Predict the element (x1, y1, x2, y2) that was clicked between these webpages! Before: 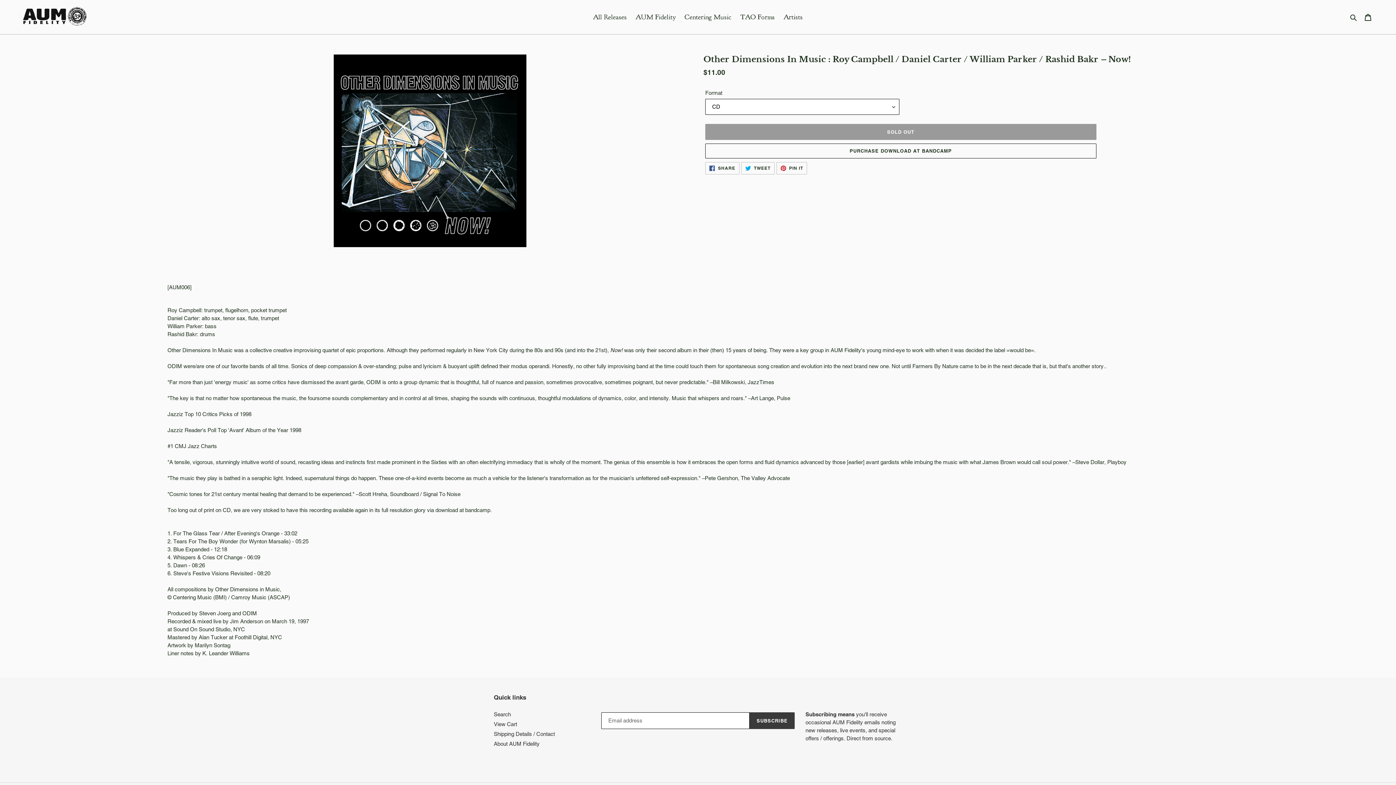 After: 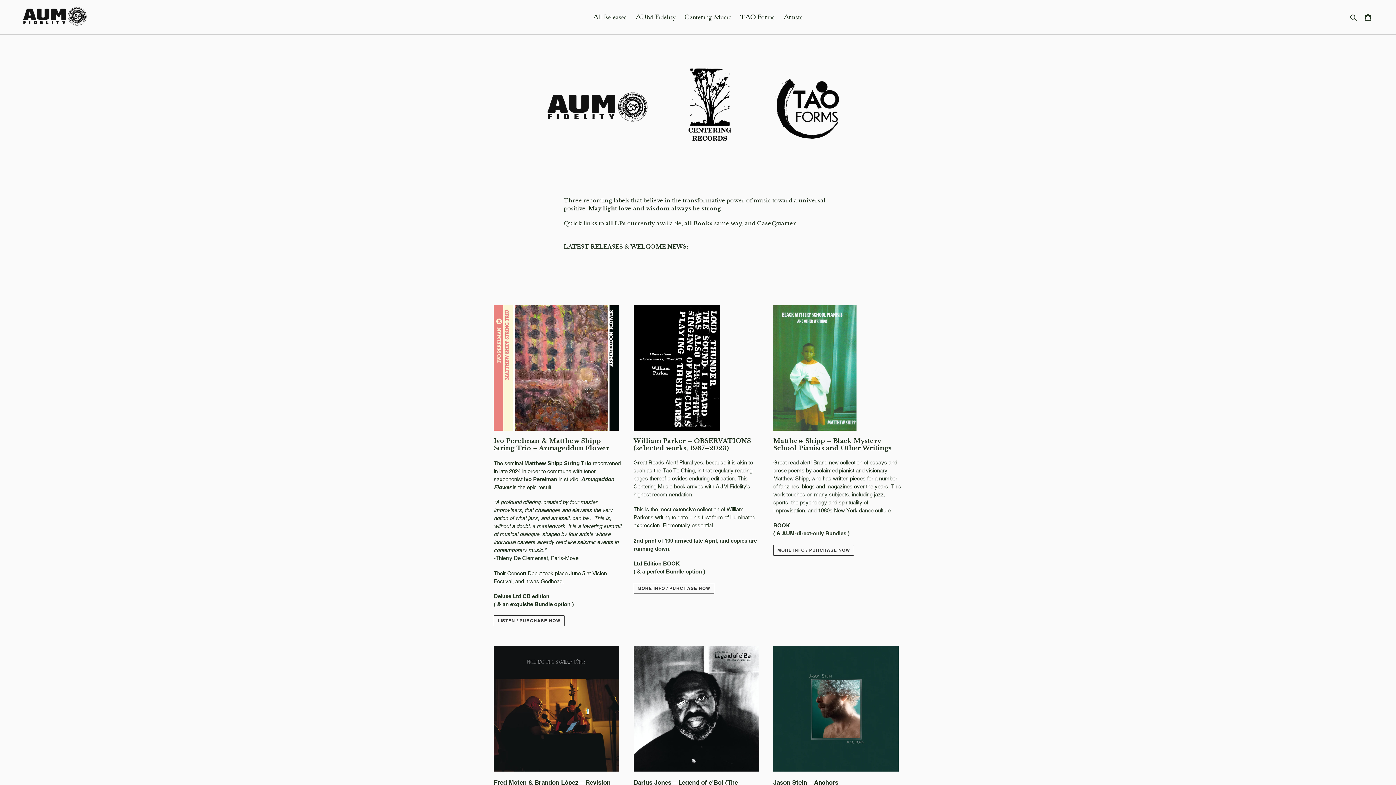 Action: bbox: (20, 5, 358, 28)